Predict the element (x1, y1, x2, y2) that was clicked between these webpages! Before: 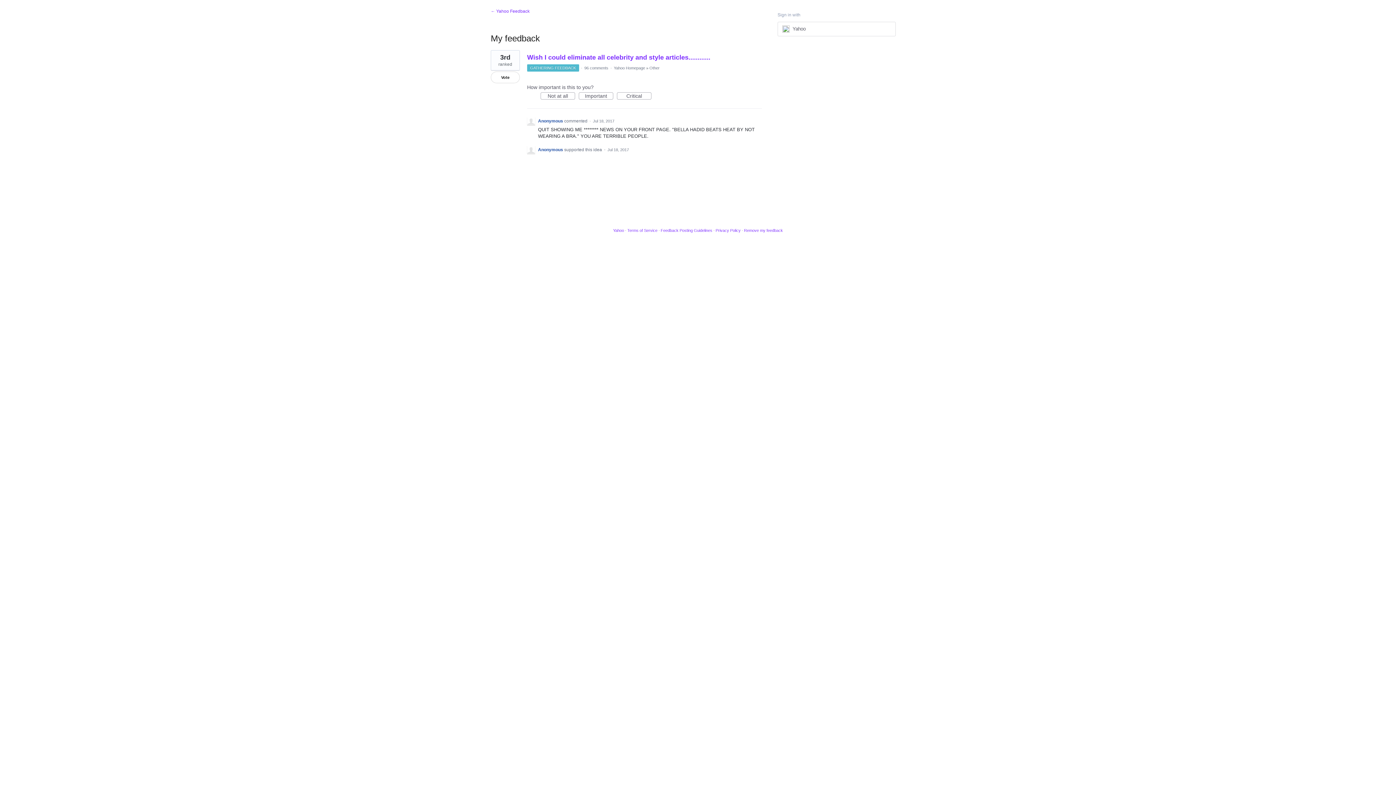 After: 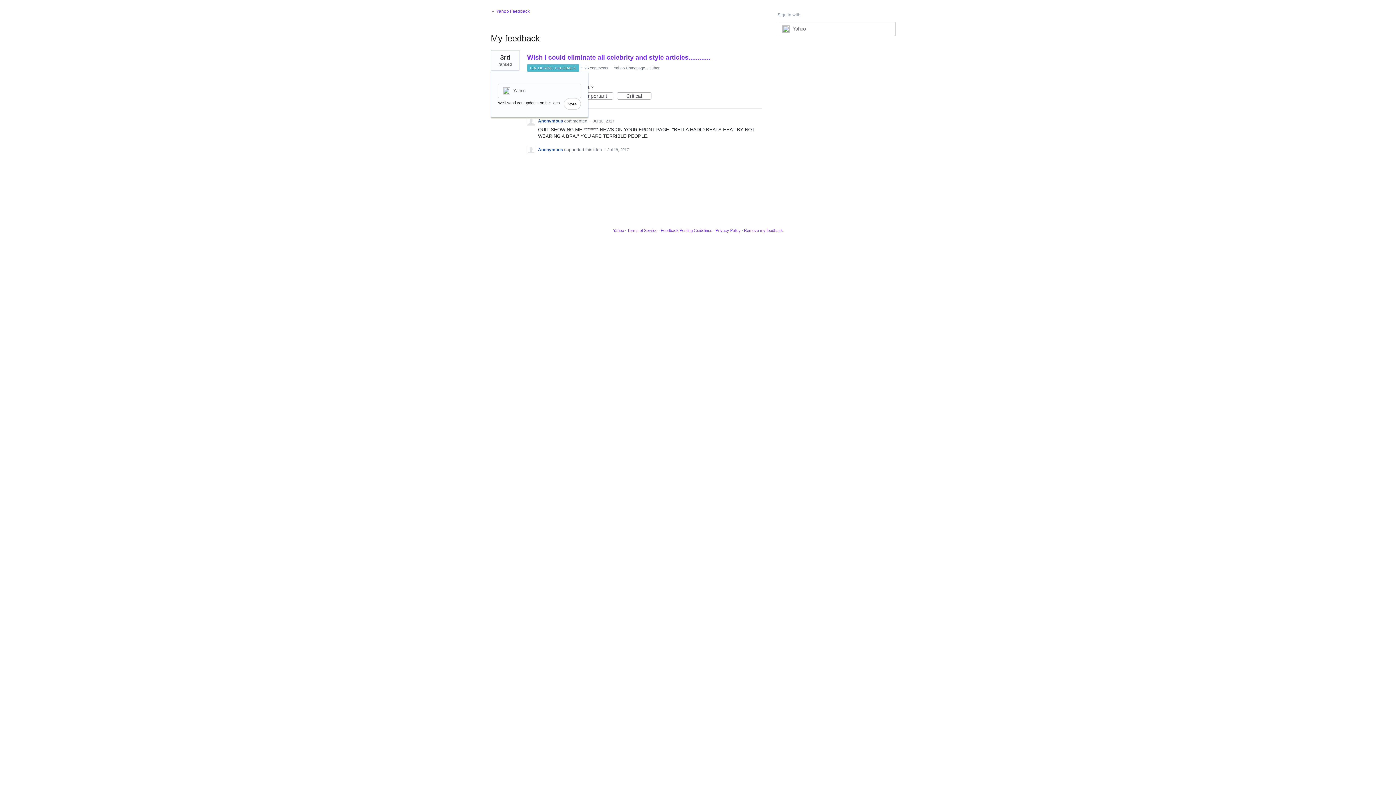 Action: label: Vote bbox: (490, 71, 520, 83)